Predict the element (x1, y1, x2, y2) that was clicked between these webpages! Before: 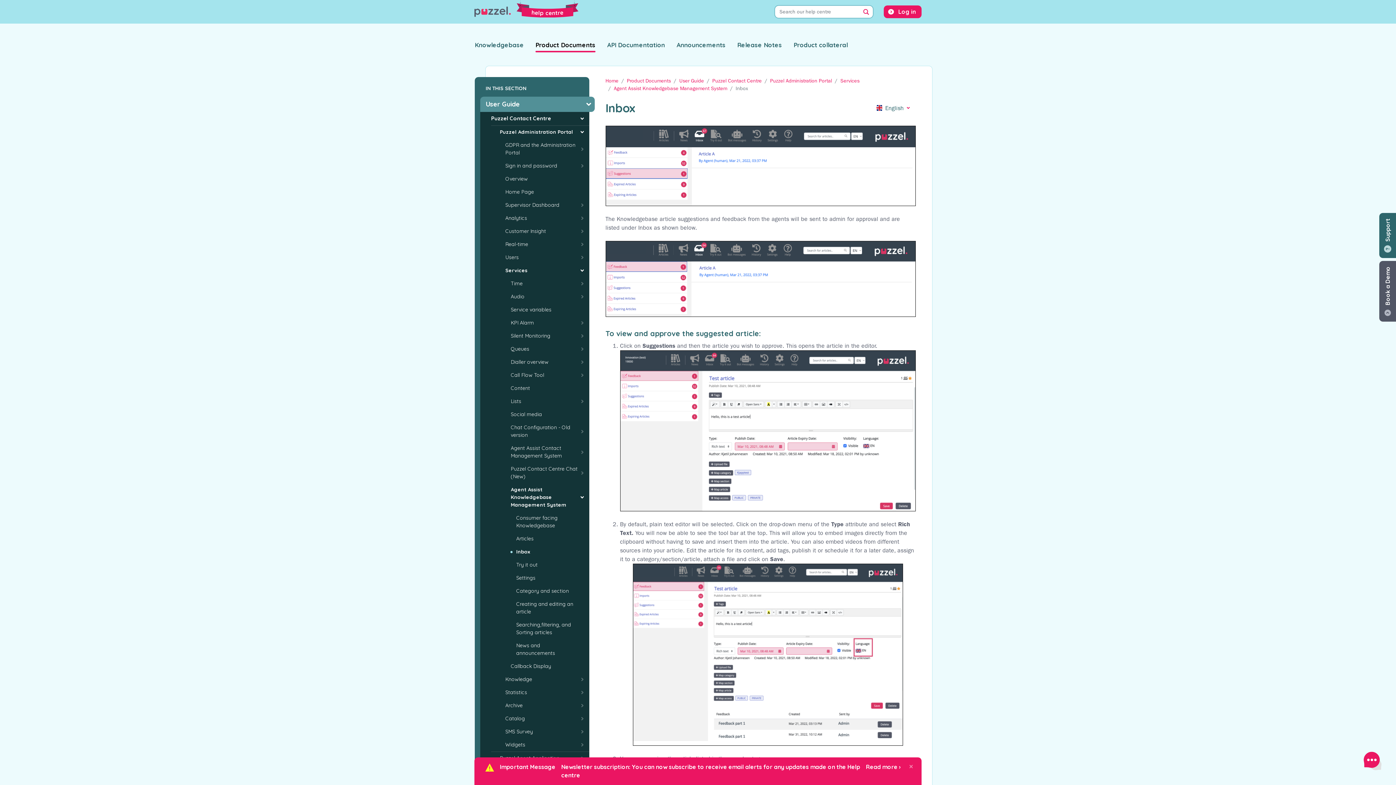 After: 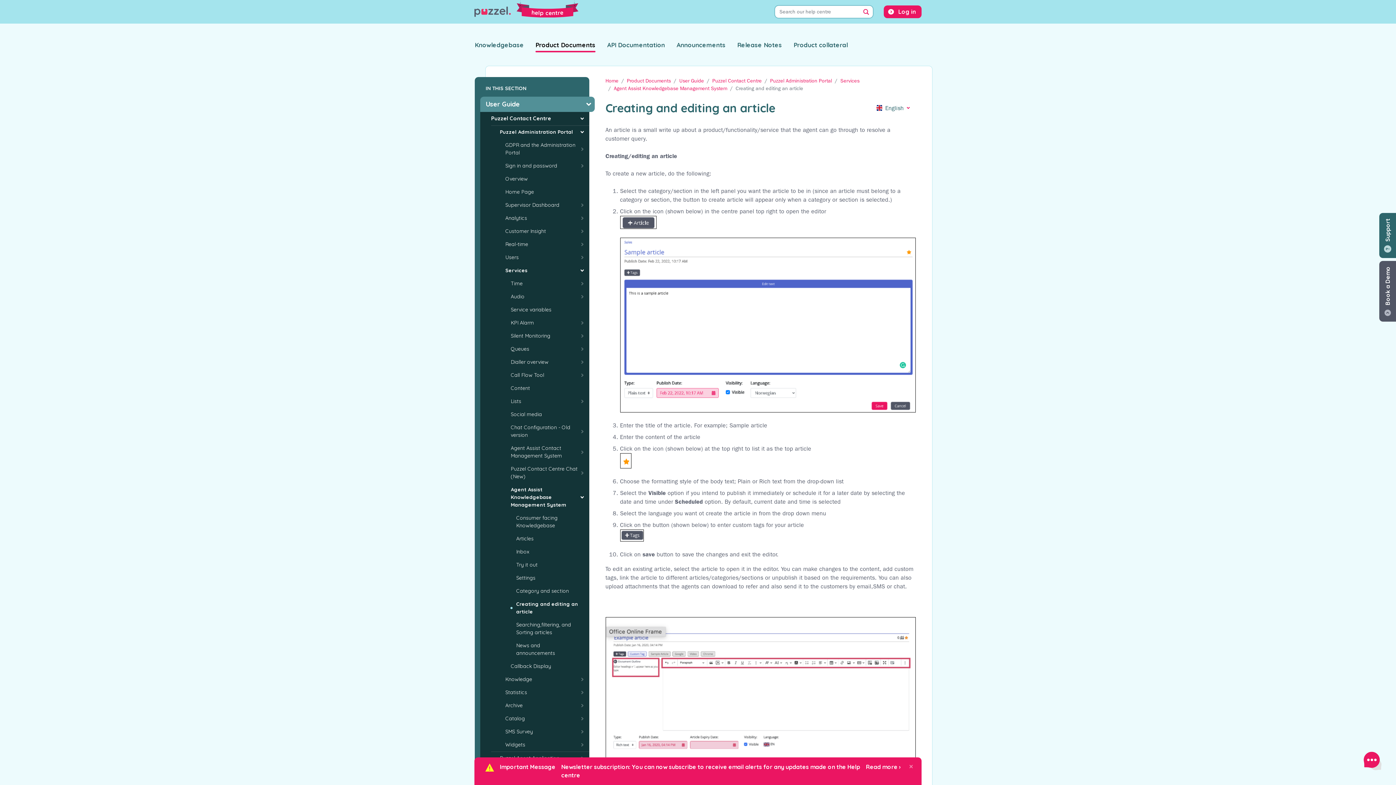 Action: bbox: (507, 598, 589, 618) label: Creating and editing an article